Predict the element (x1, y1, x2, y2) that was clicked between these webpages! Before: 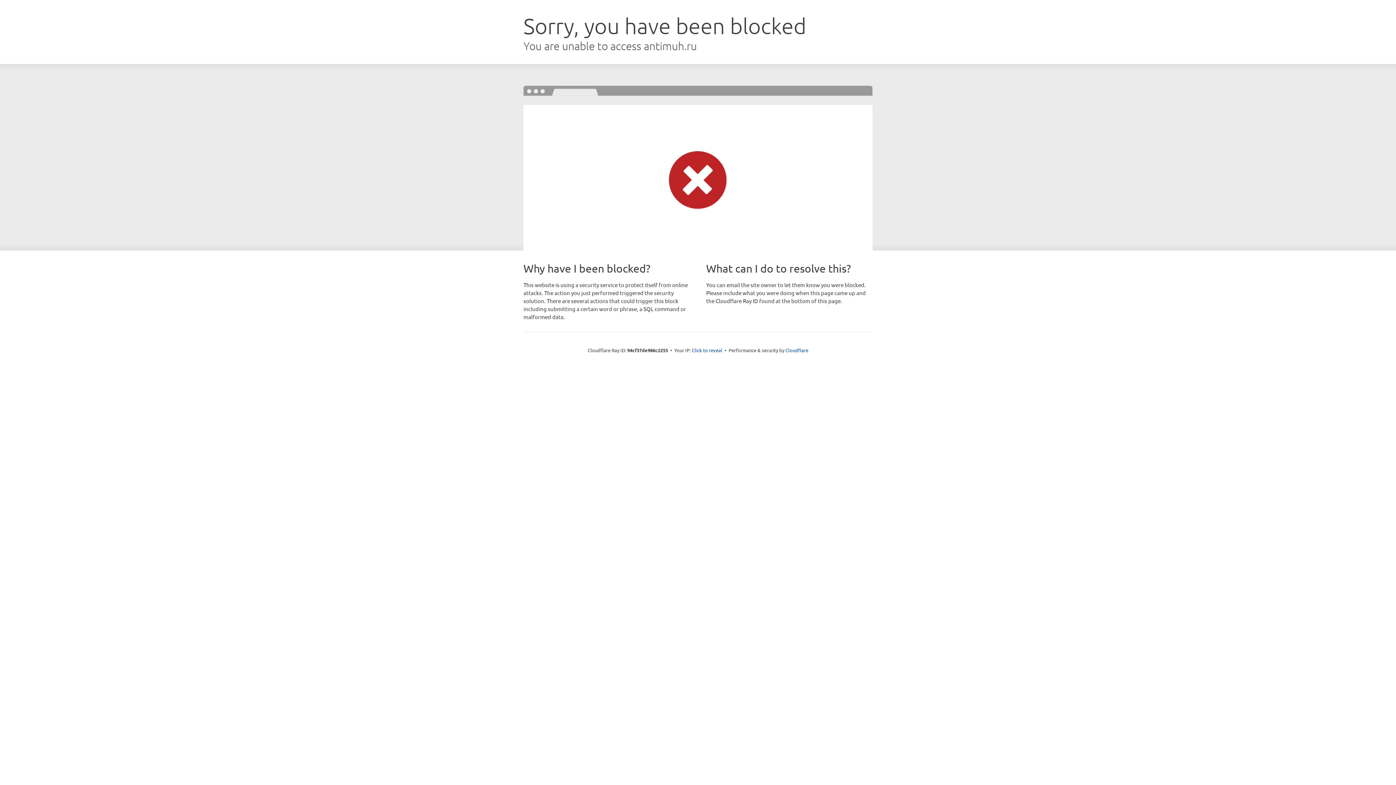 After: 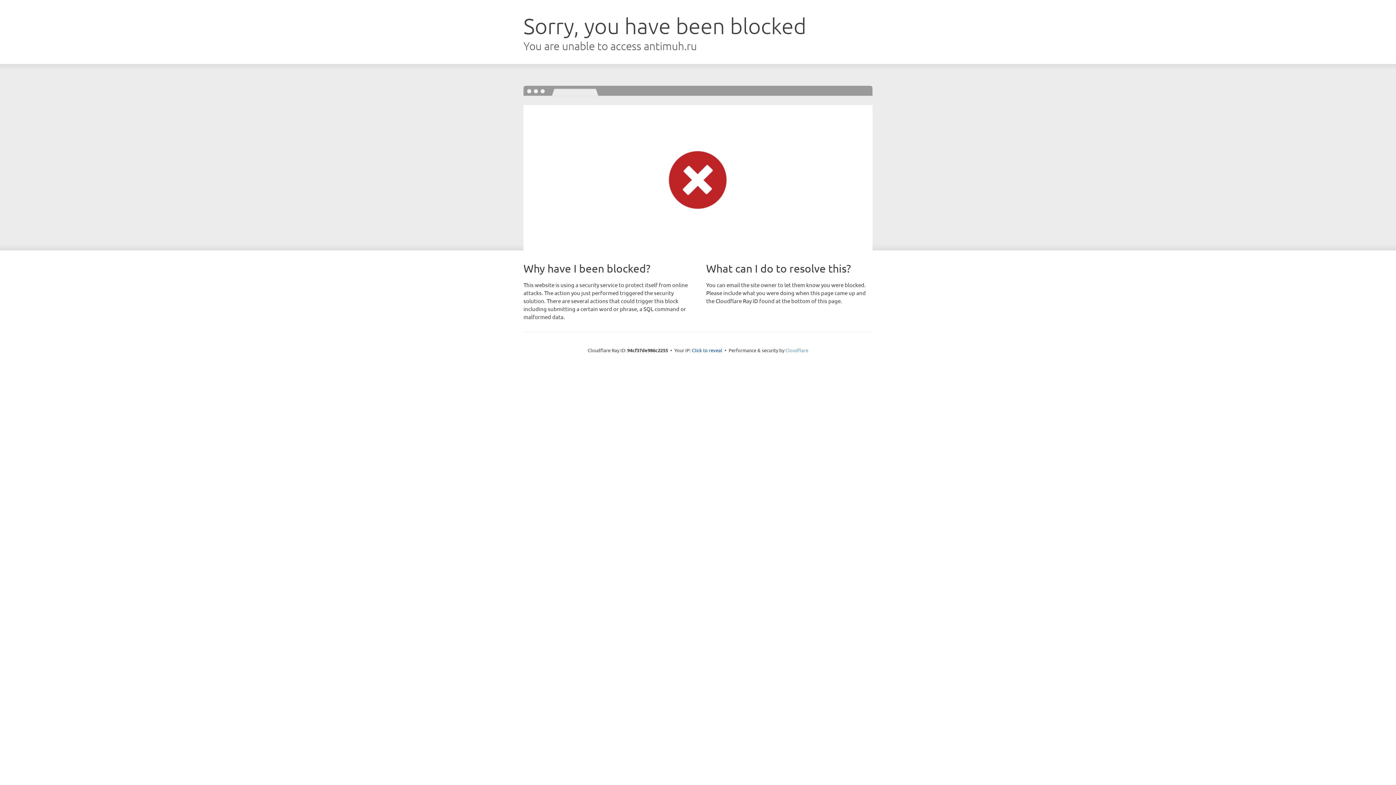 Action: label: Cloudflare bbox: (785, 347, 808, 353)